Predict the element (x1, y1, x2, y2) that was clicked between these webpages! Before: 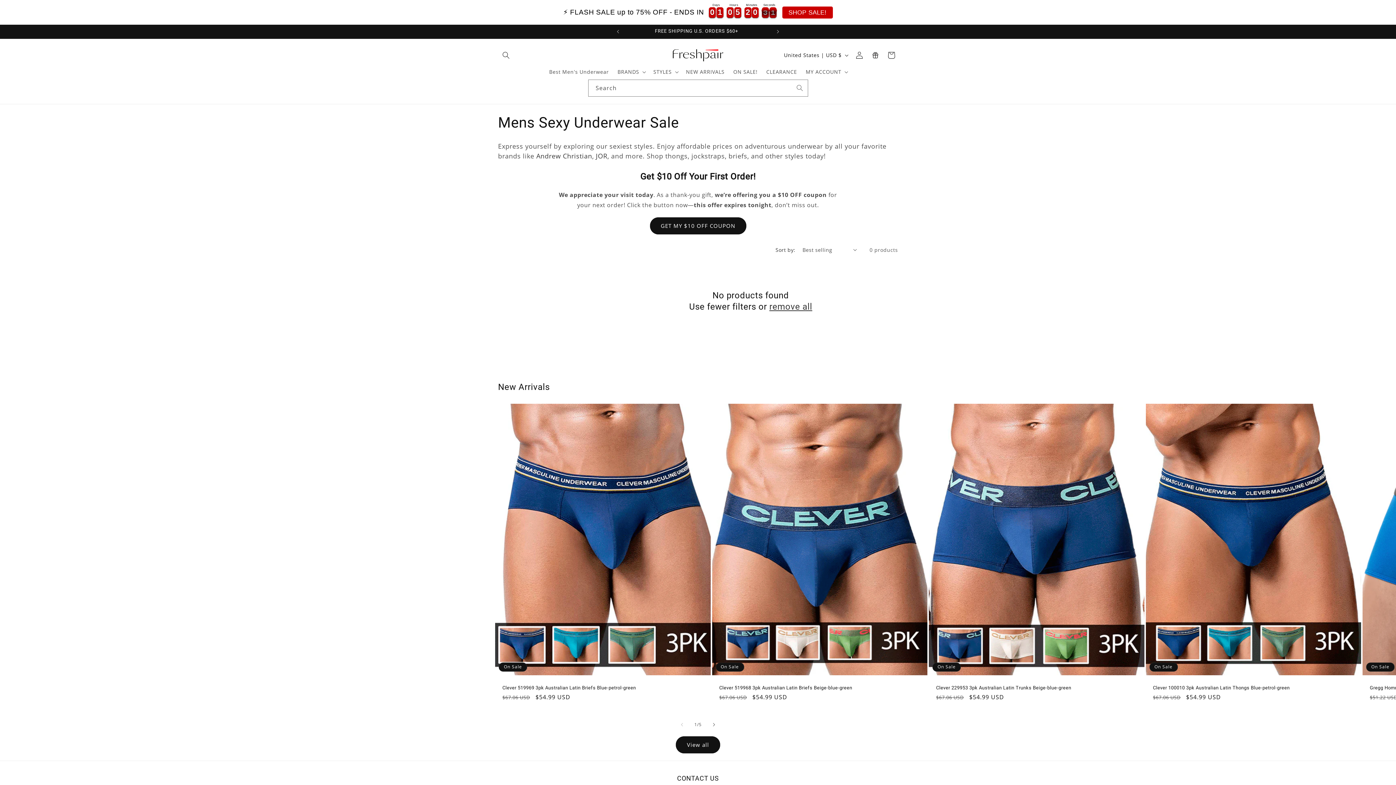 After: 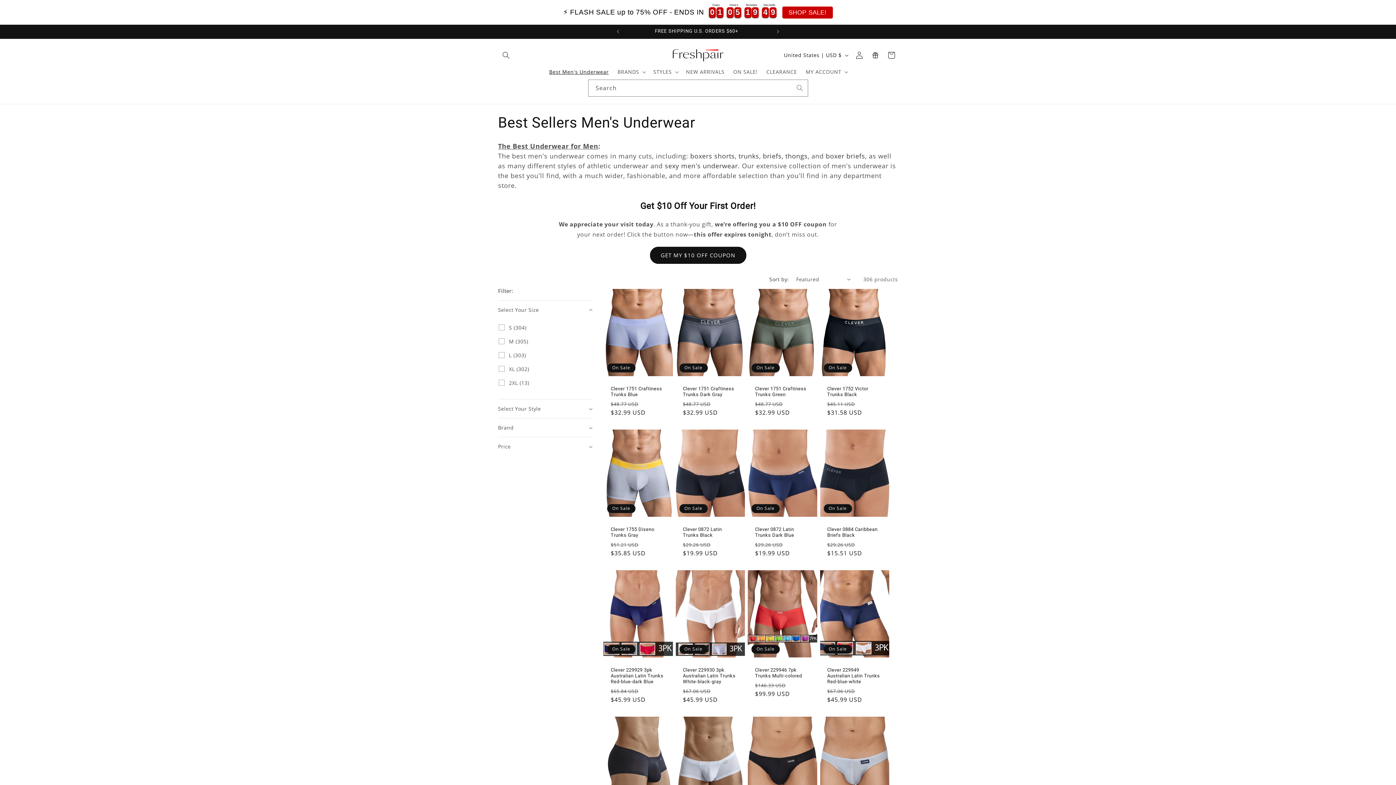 Action: bbox: (544, 64, 613, 79) label: Best Men's Underwear